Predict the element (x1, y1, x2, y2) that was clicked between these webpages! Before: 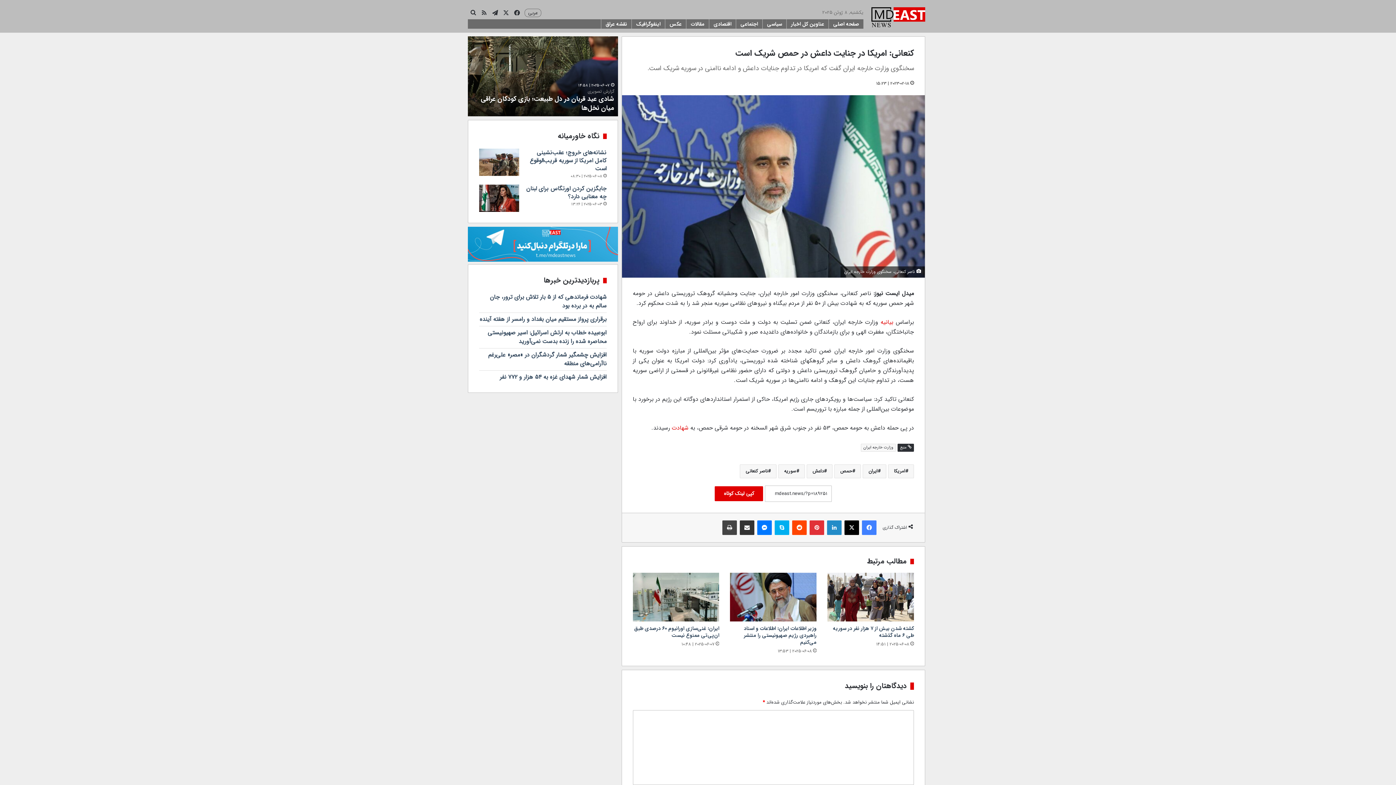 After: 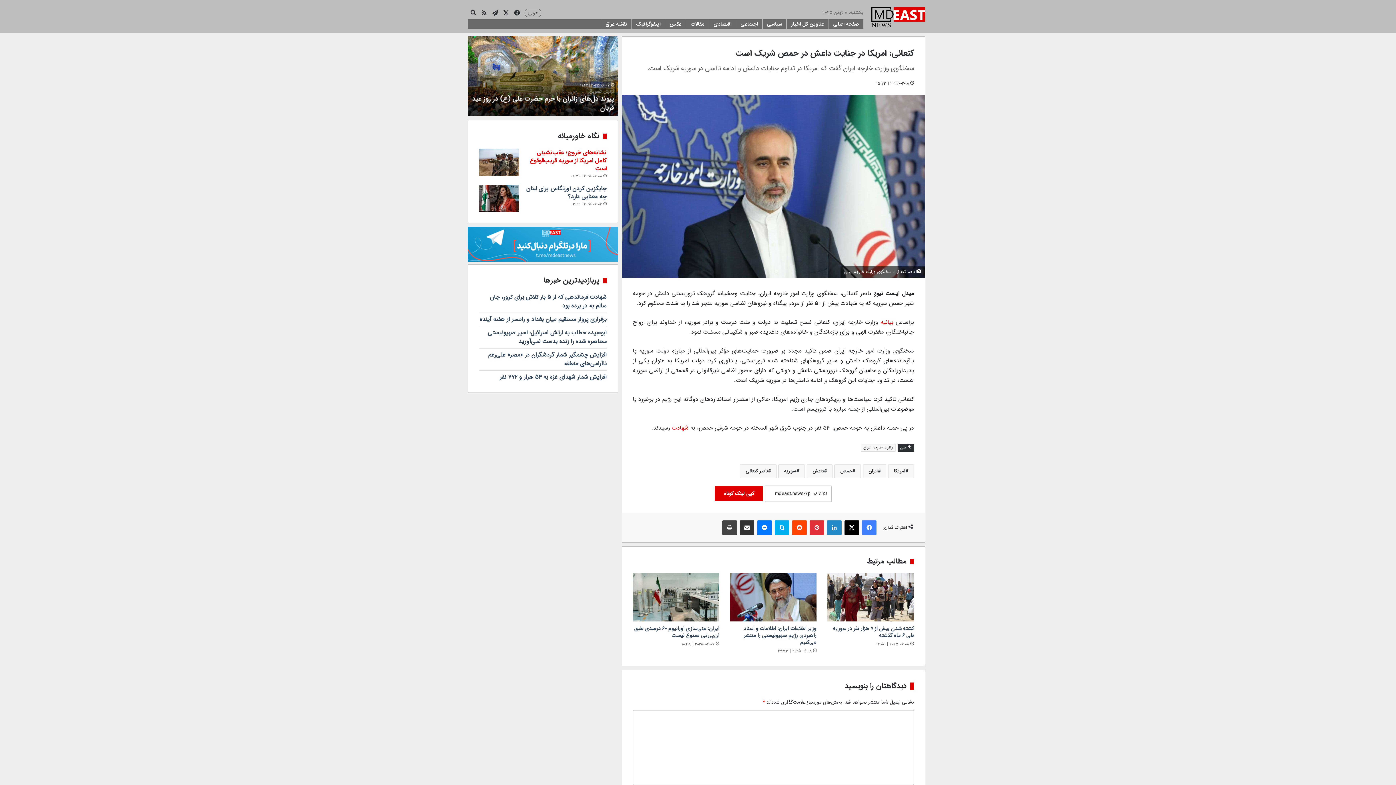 Action: label: نشانه‌های خروج؛ عقب‌نشینی کامل امریکا از سوریه قریب‌الوقوع است bbox: (530, 148, 606, 173)